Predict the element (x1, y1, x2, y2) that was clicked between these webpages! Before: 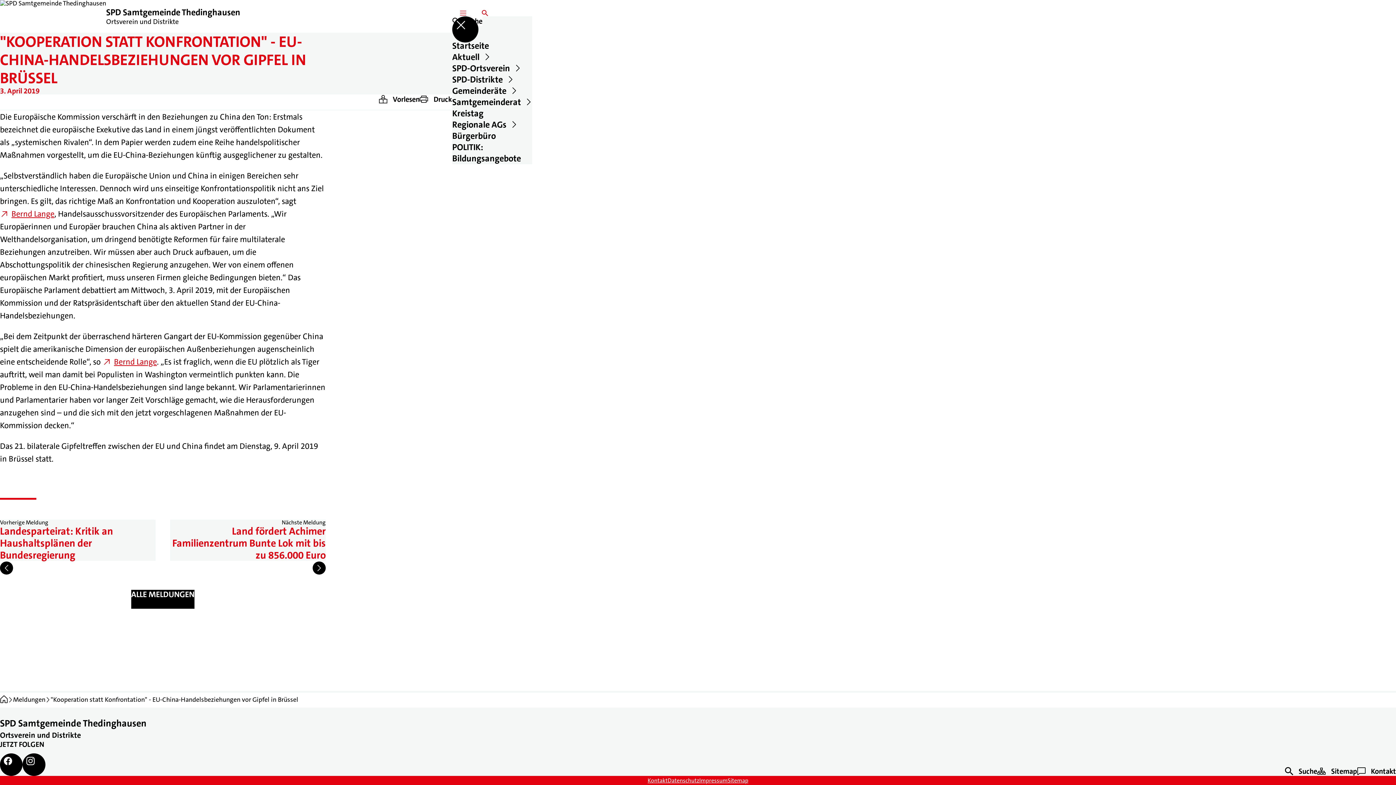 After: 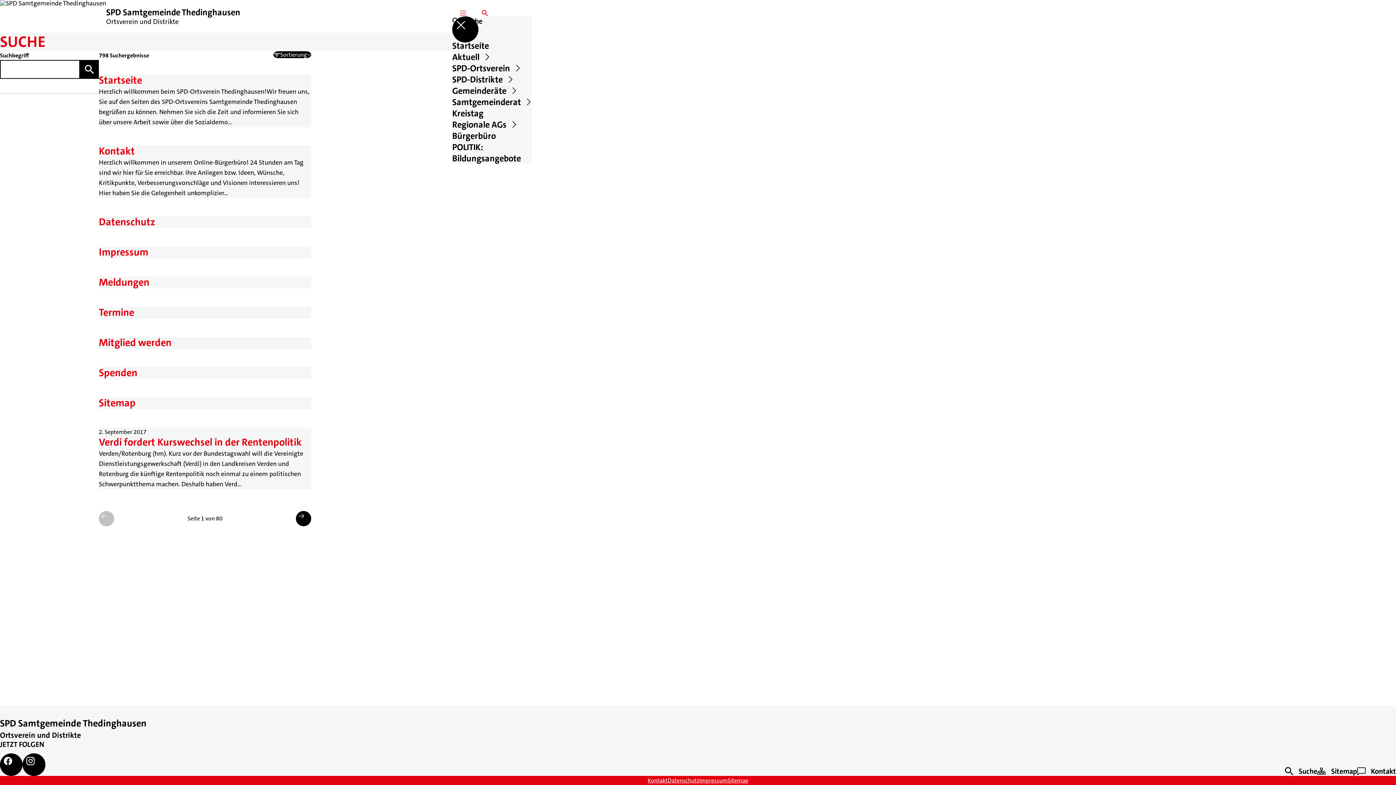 Action: bbox: (1285, 766, 1317, 776) label: ﻿
Suche